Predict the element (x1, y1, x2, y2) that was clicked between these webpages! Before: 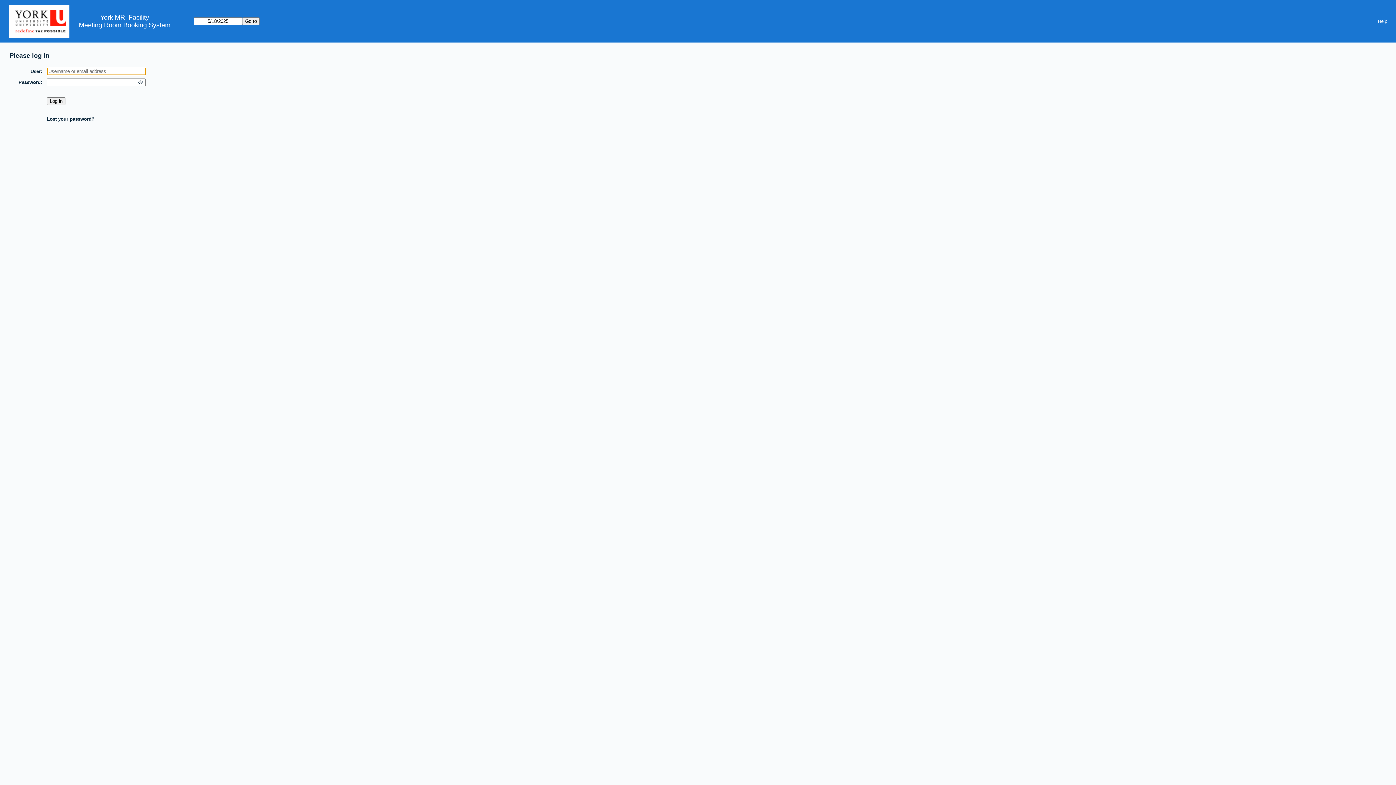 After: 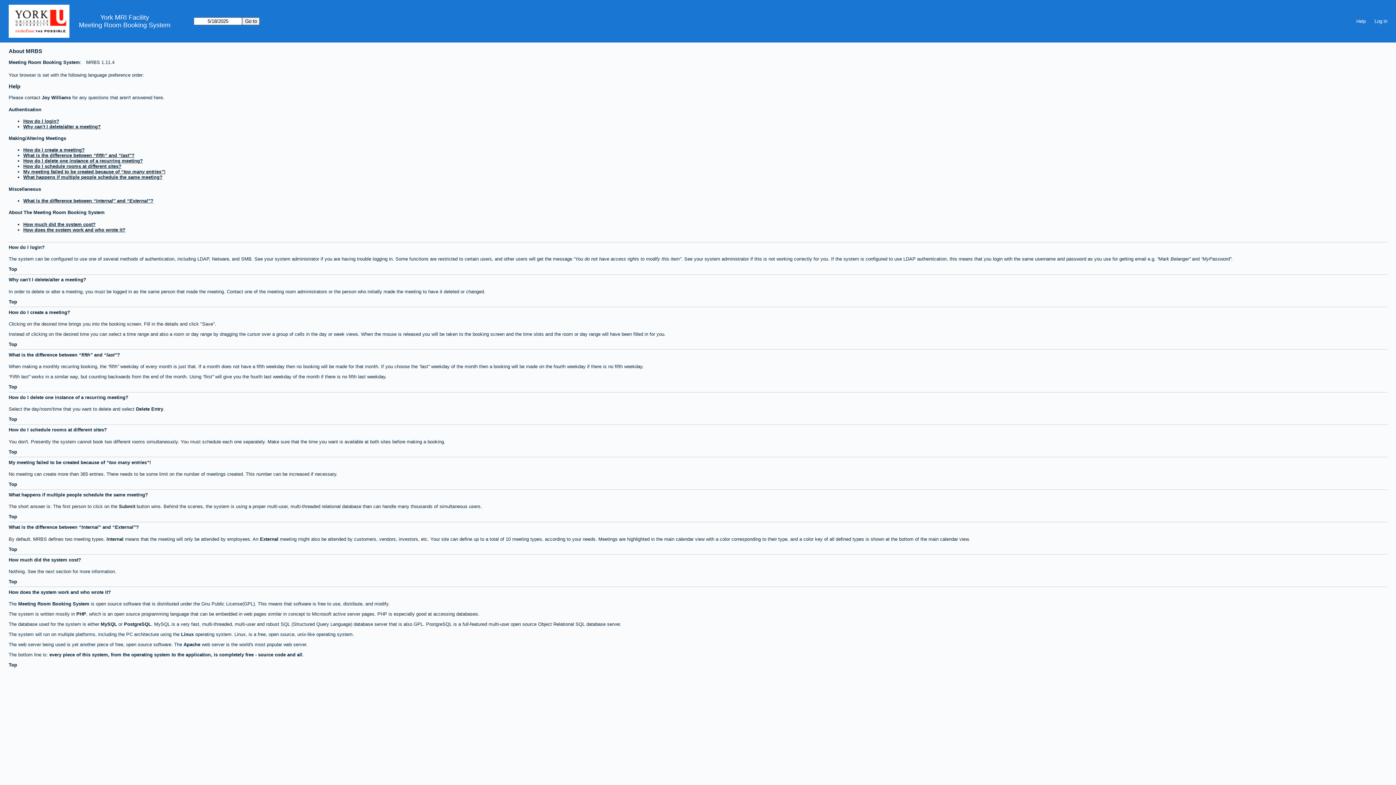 Action: label: Help bbox: (1373, 16, 1392, 26)